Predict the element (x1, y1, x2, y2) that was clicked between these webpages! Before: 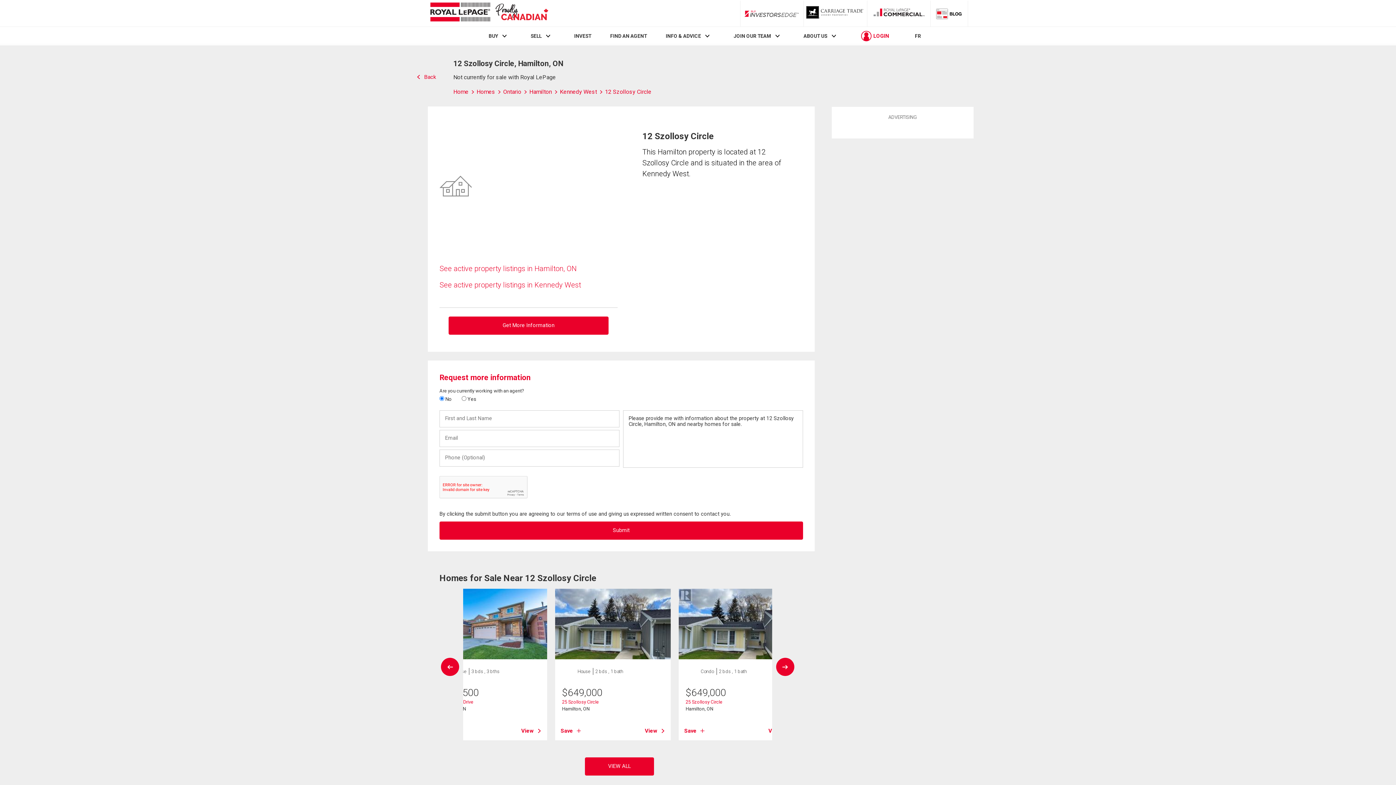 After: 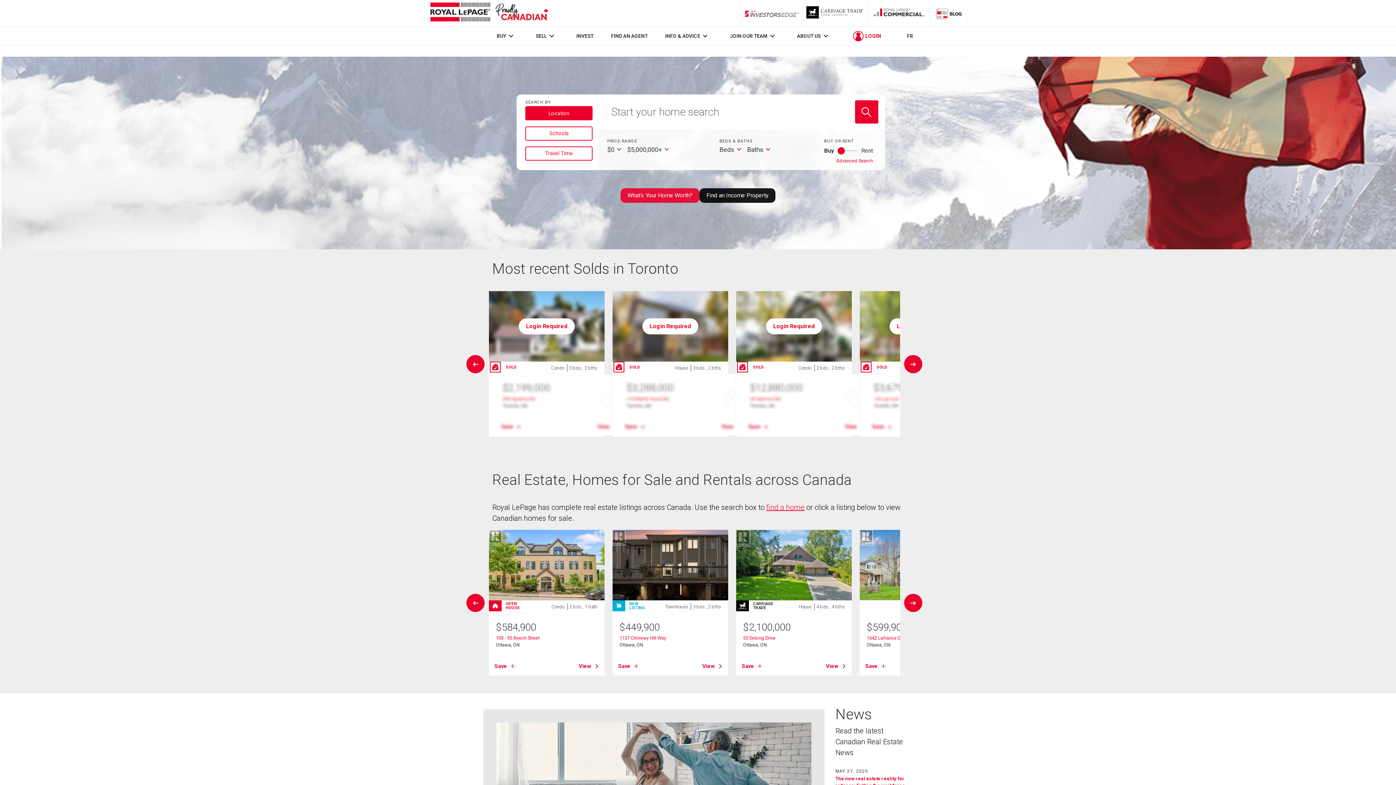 Action: bbox: (488, 33, 498, 39) label: BUY